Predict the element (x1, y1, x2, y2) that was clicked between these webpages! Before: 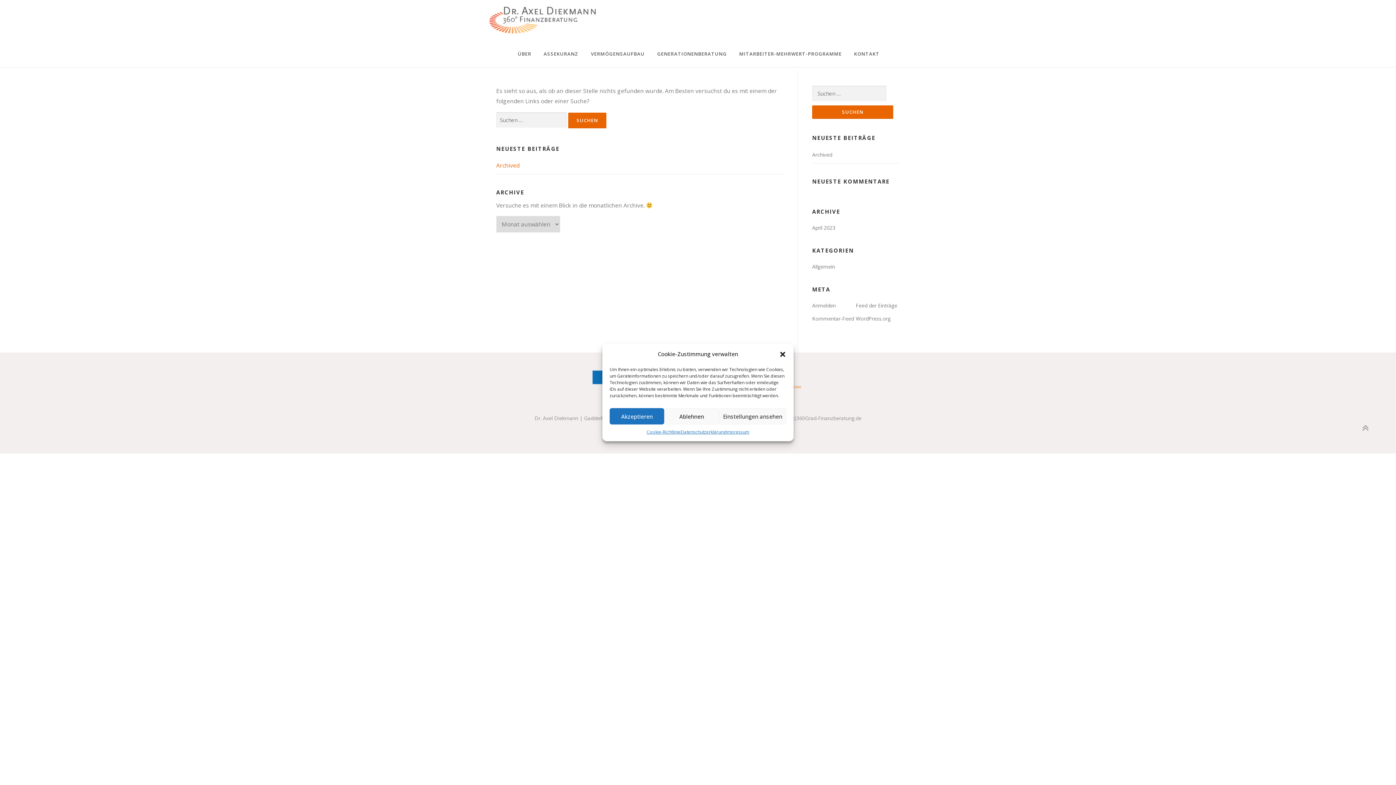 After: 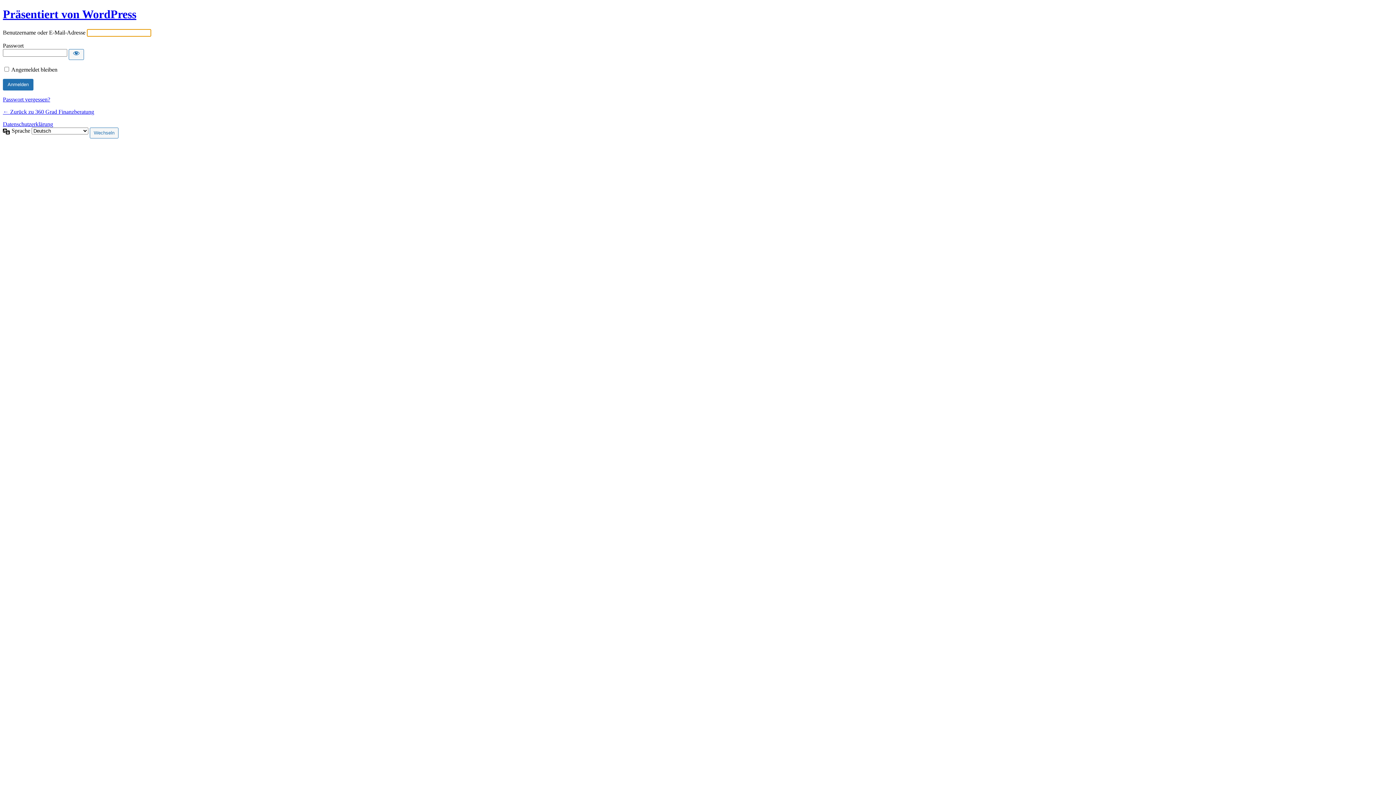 Action: label: Anmelden bbox: (812, 302, 836, 309)